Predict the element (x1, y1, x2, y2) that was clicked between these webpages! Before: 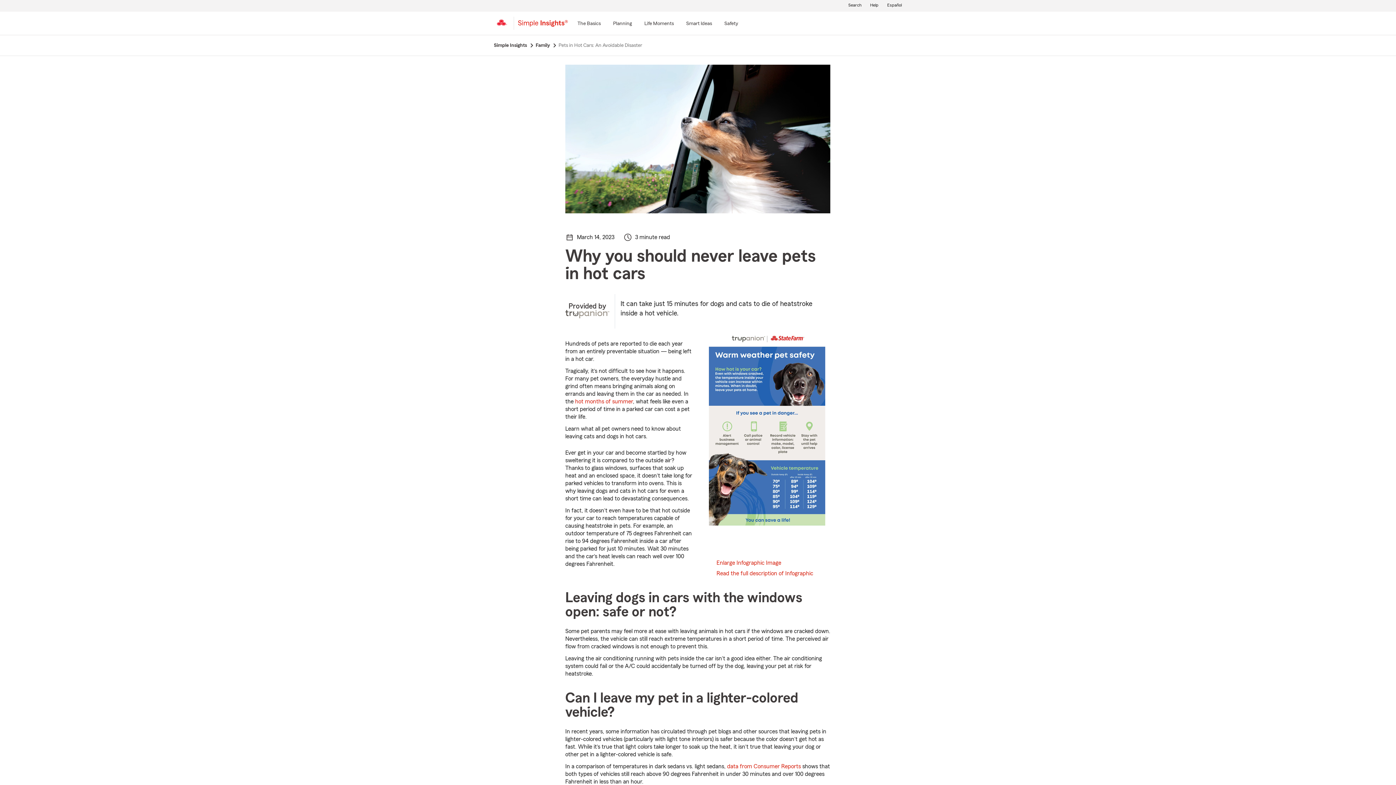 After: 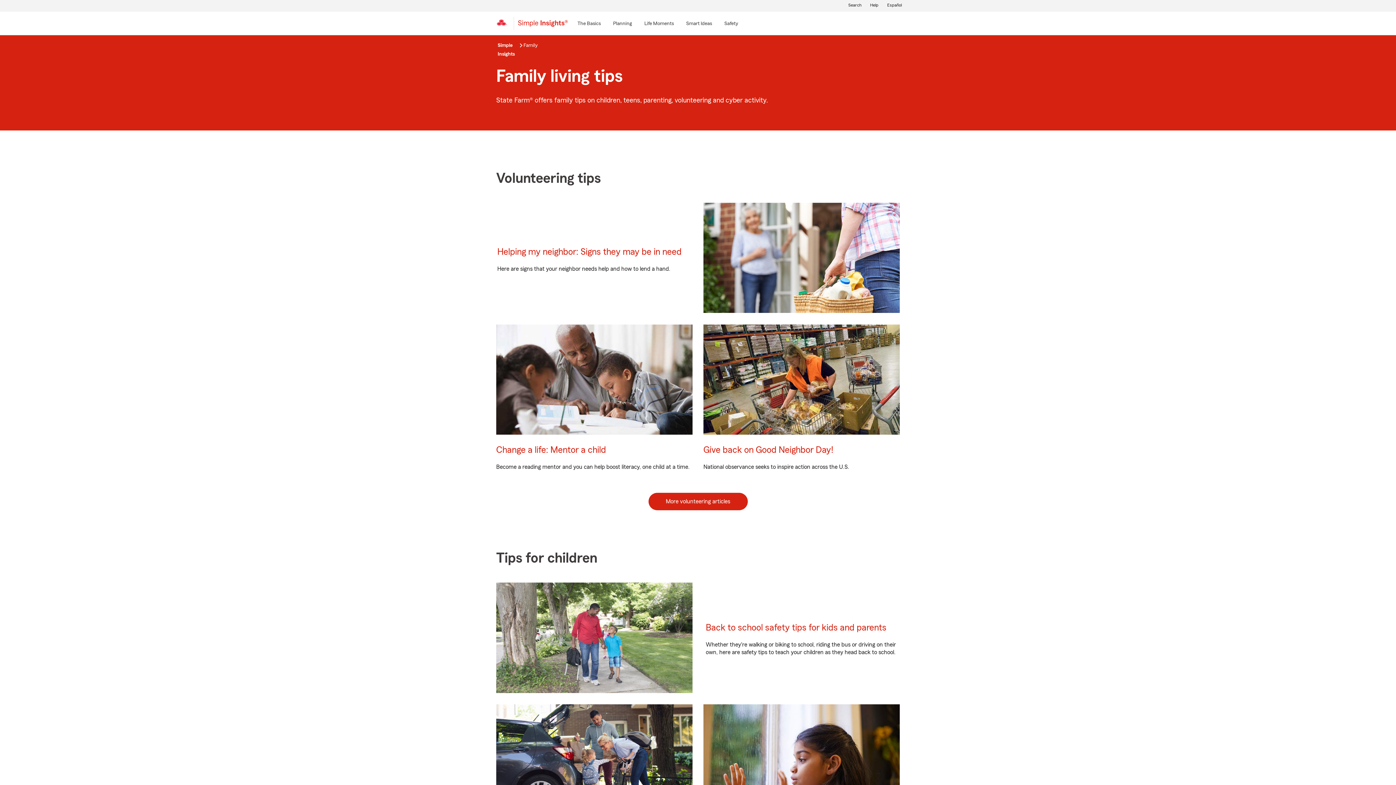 Action: label: Family bbox: (535, 40, 558, 50)